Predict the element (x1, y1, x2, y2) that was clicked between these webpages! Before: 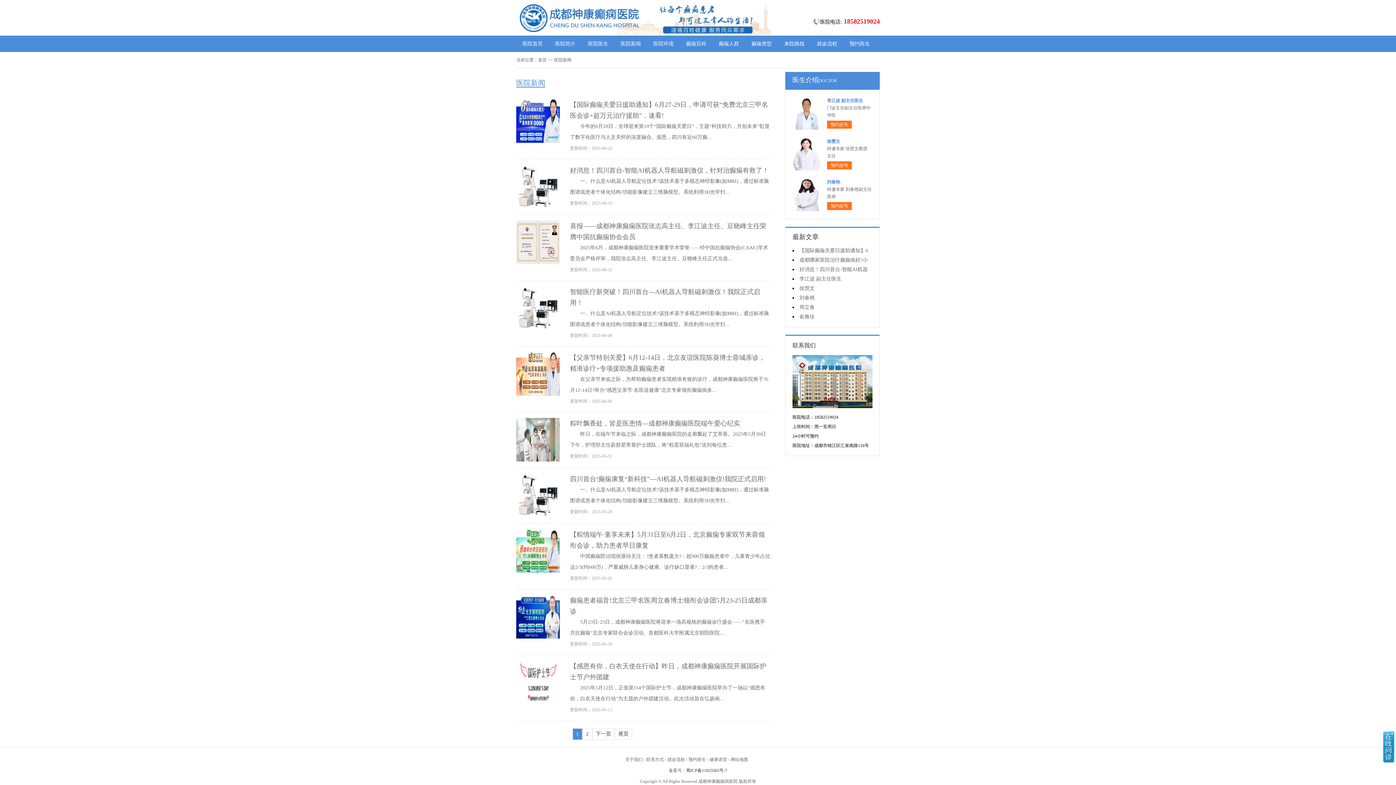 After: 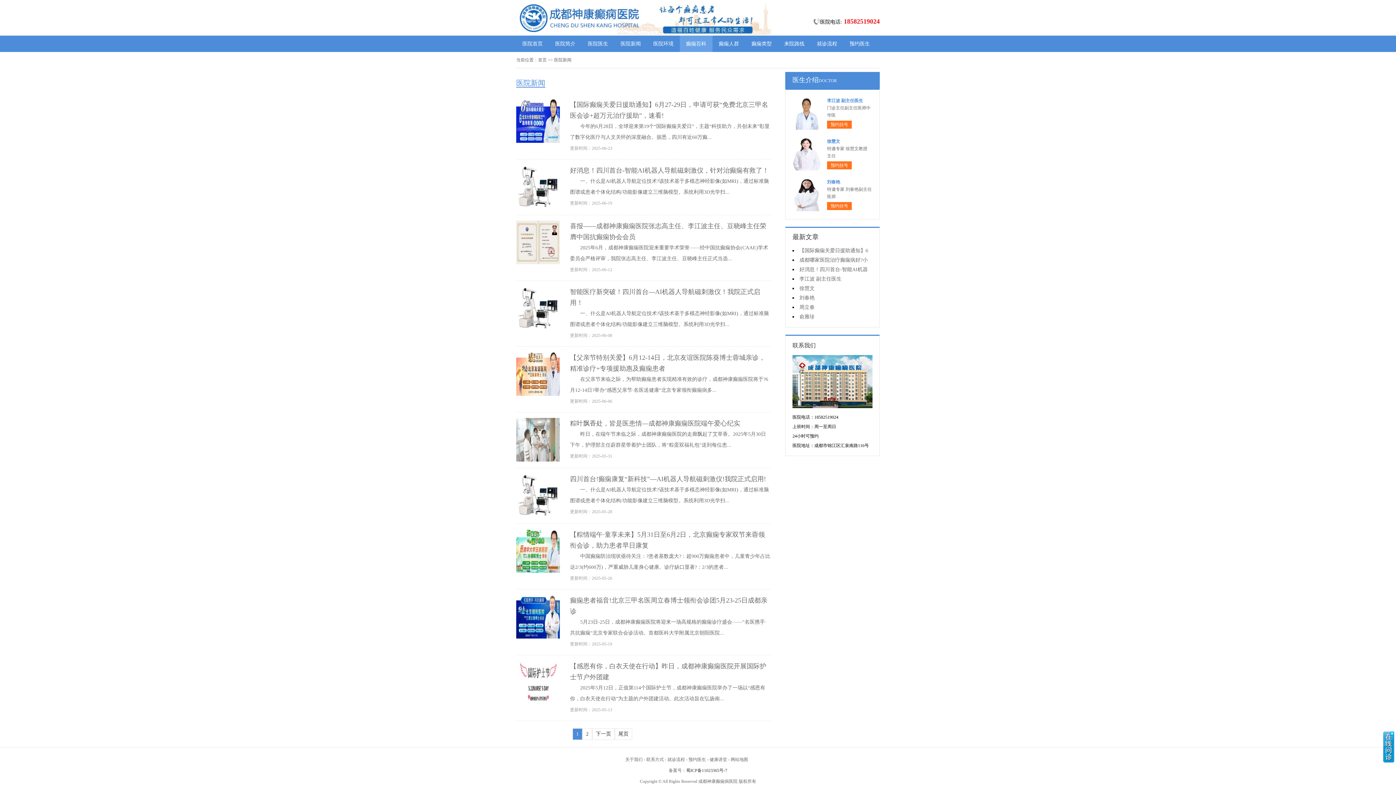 Action: bbox: (680, 35, 712, 52) label: 癫痫百科